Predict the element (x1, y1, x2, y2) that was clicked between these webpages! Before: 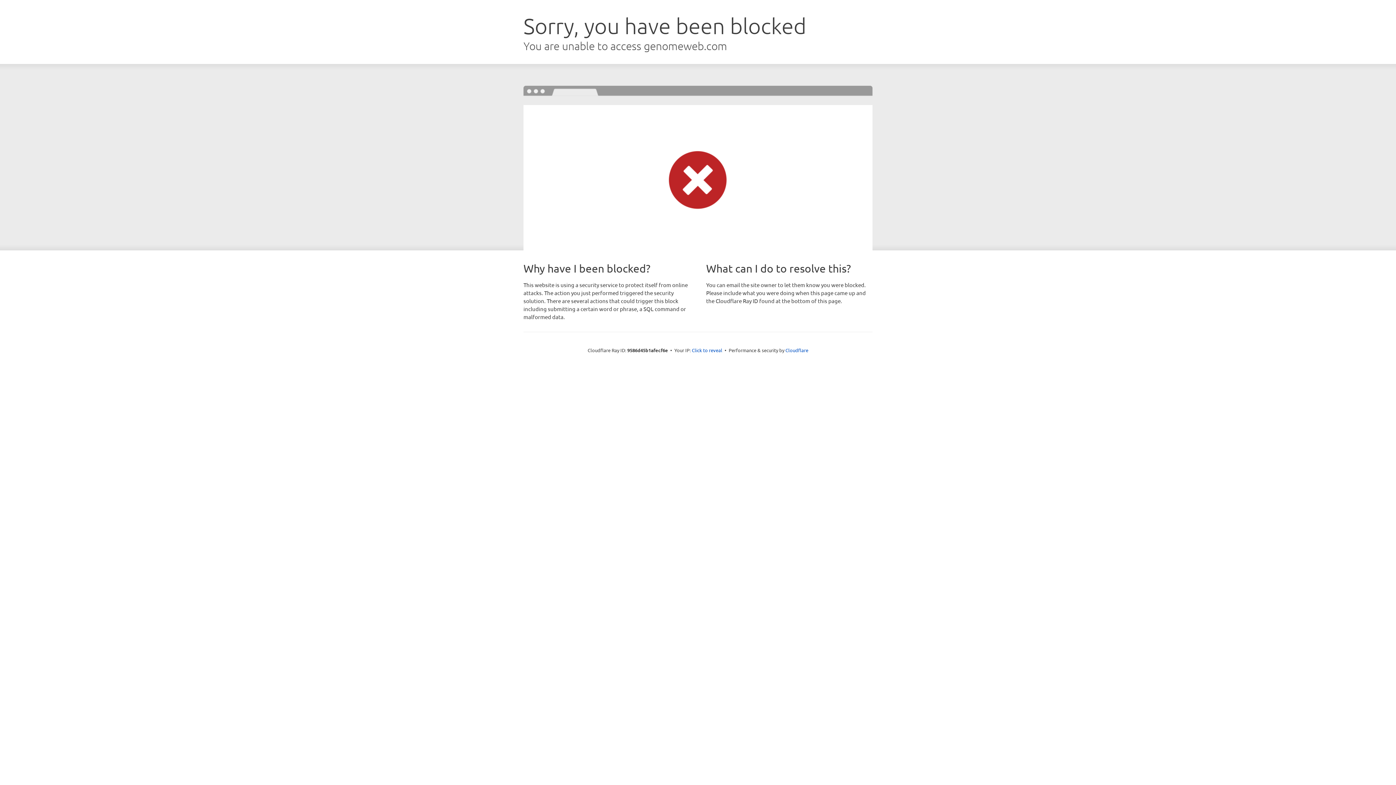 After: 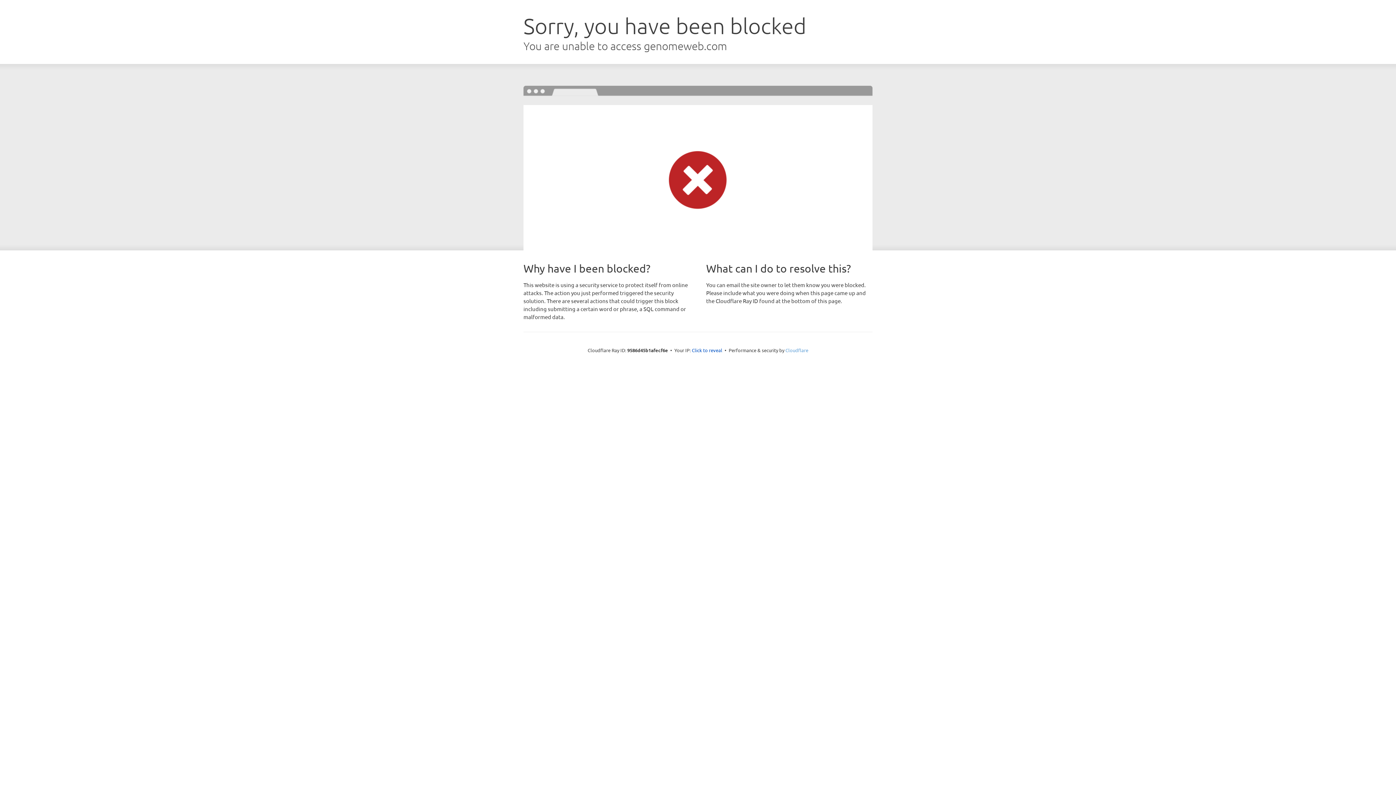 Action: label: Cloudflare bbox: (785, 347, 808, 353)